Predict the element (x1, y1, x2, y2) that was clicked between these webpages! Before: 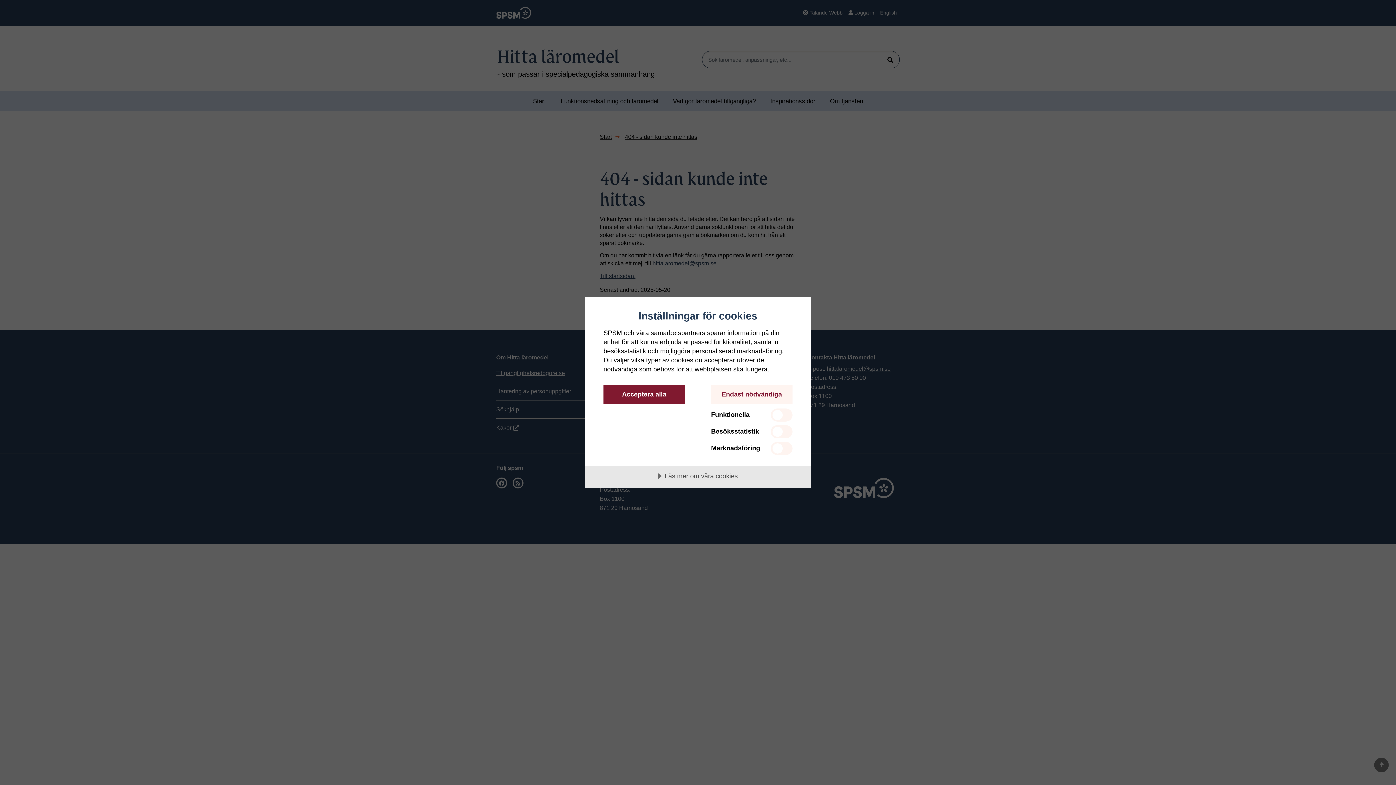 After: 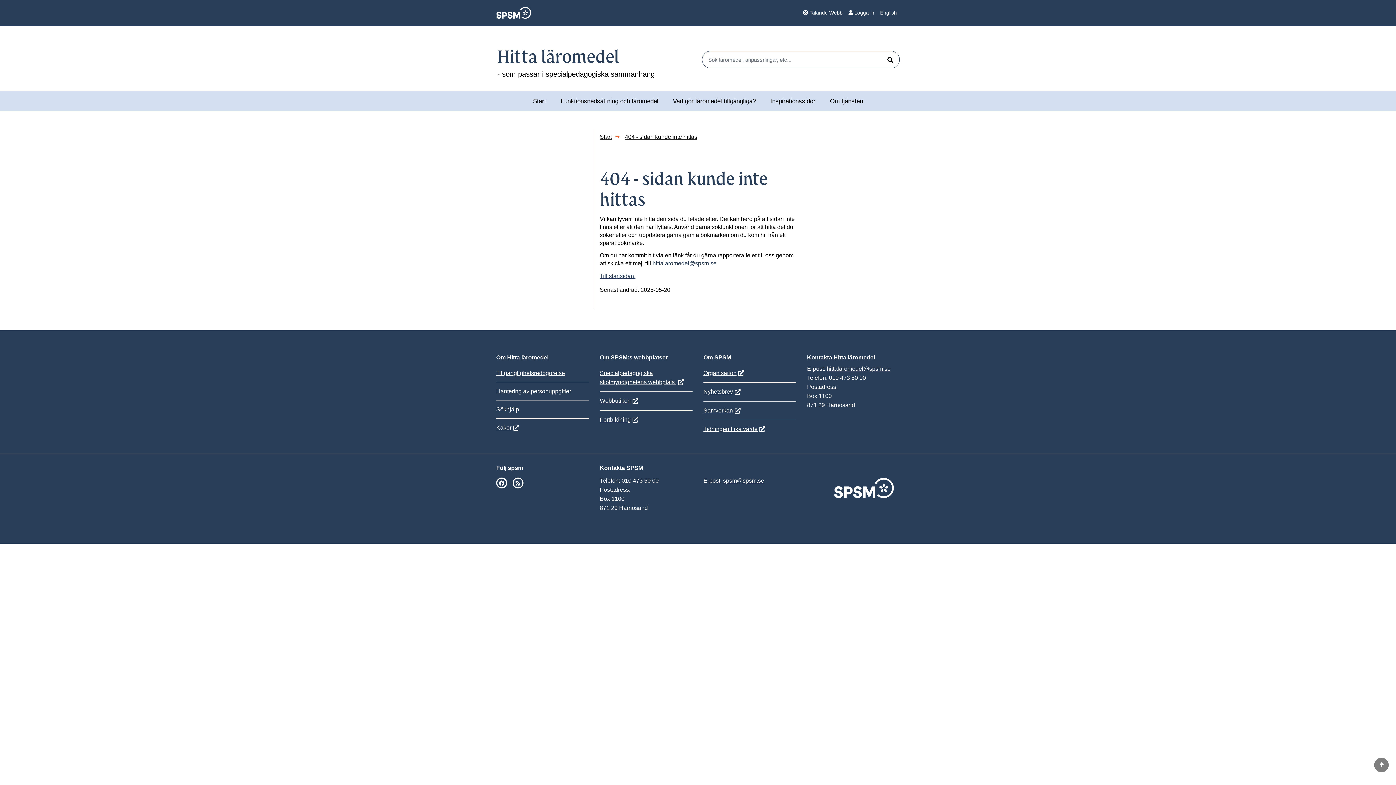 Action: bbox: (711, 385, 792, 404) label: Endast nödvändiga